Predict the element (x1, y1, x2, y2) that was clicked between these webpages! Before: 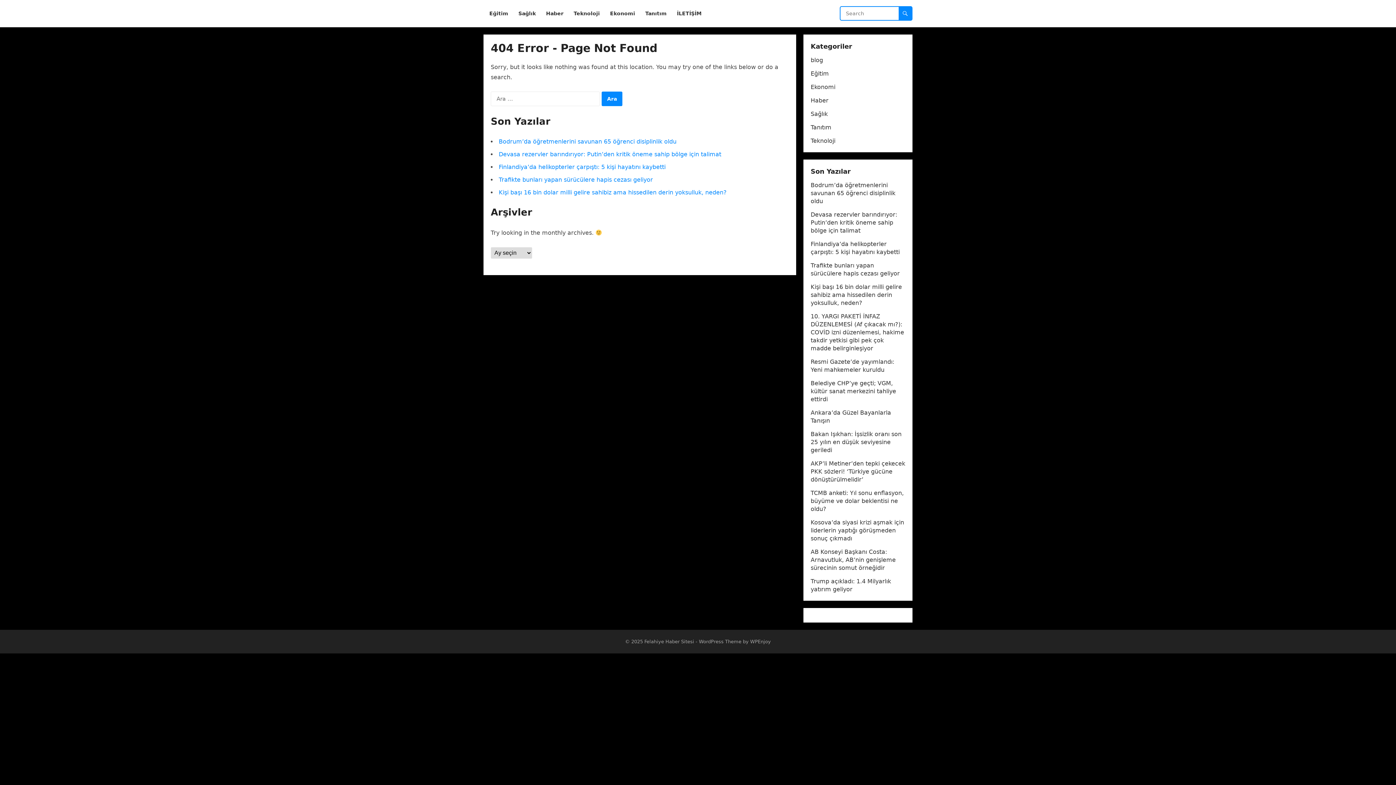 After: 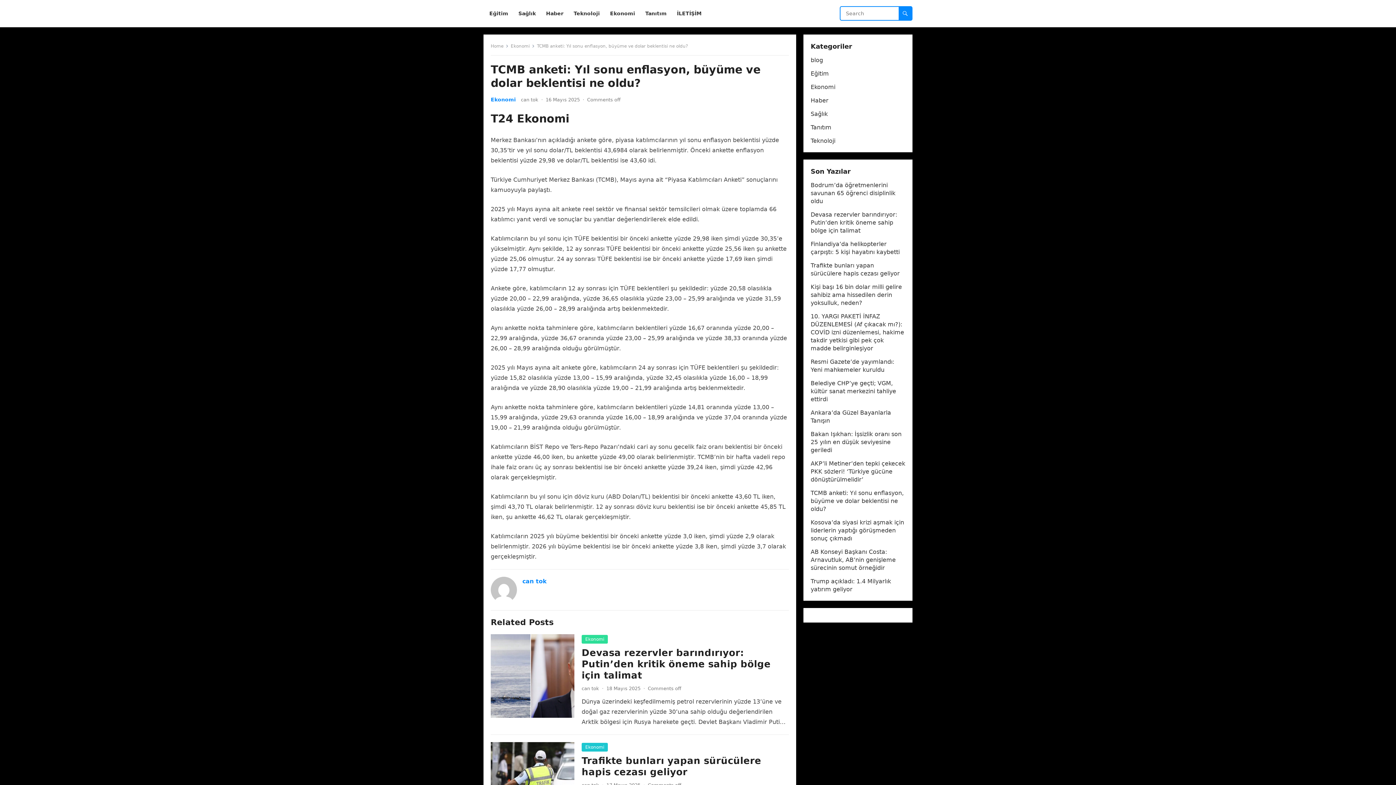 Action: label: TCMB anketi: Yıl sonu enflasyon, büyüme ve dolar beklentisi ne oldu? bbox: (810, 489, 904, 512)